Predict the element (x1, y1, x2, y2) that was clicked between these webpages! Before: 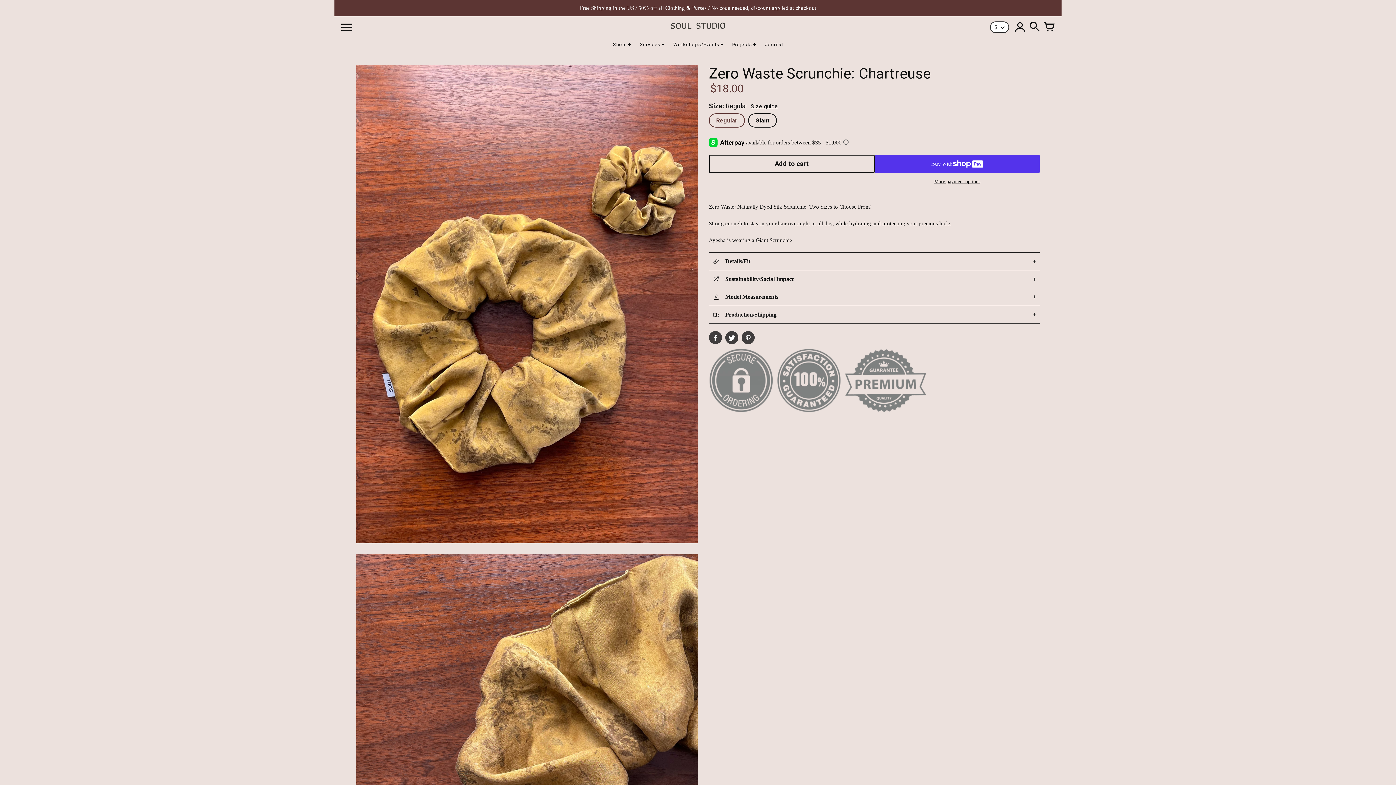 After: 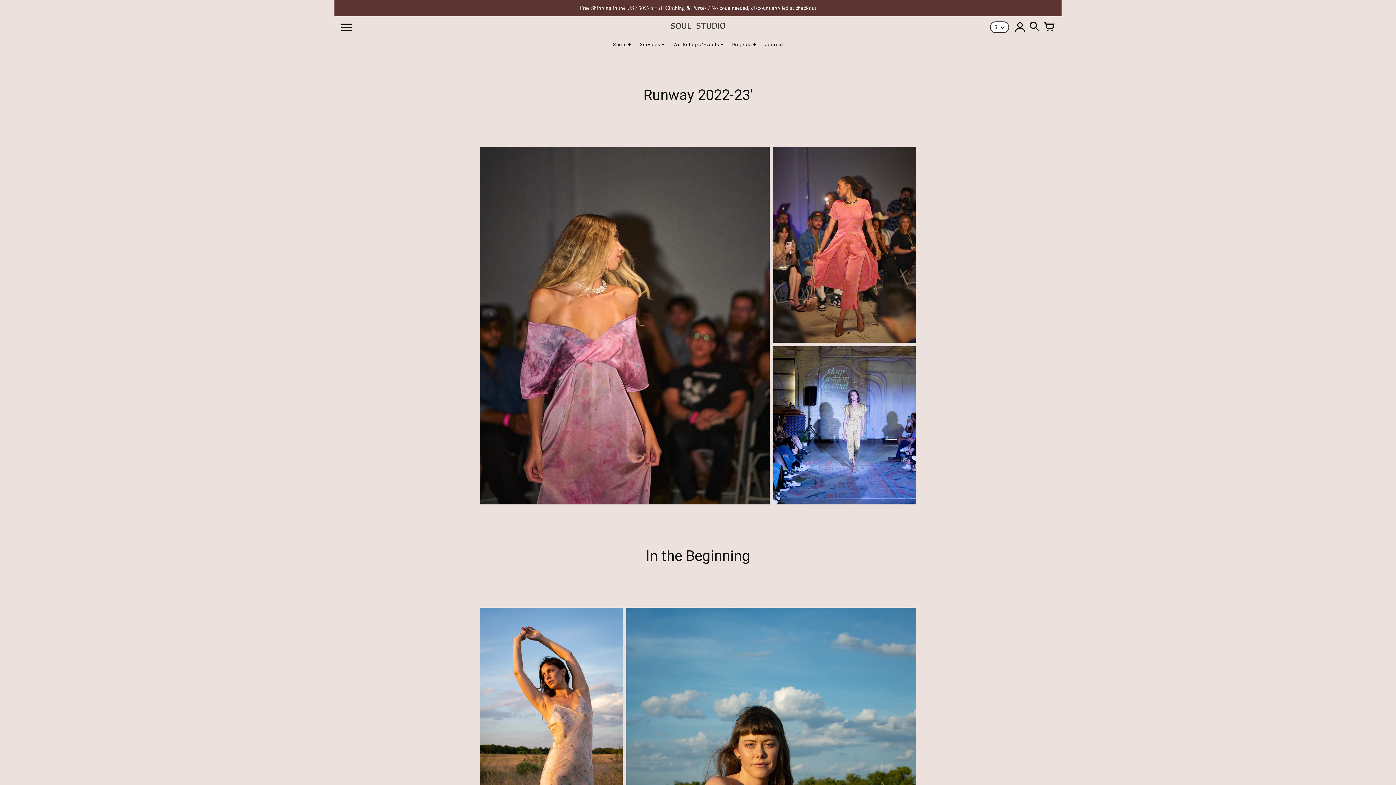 Action: label: Projects bbox: (728, 38, 760, 50)